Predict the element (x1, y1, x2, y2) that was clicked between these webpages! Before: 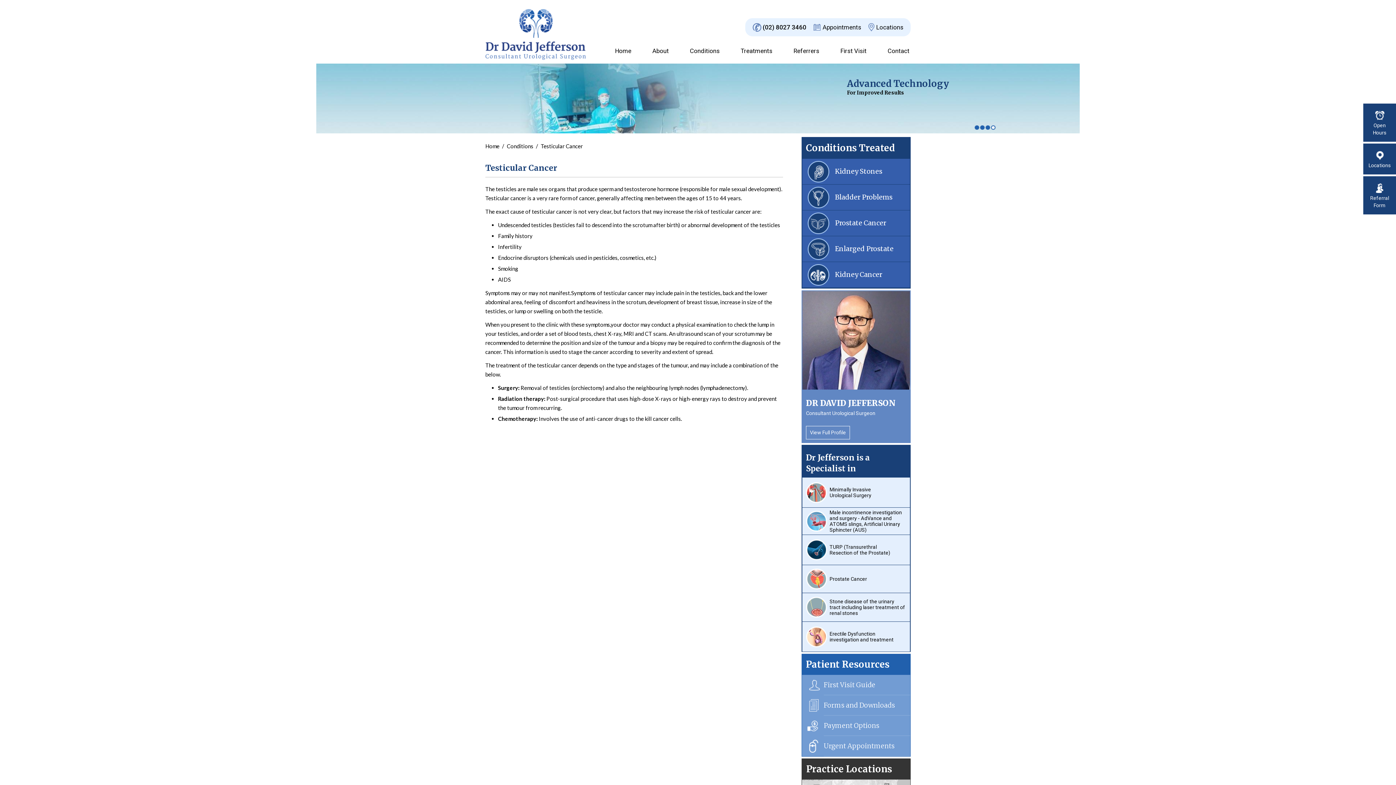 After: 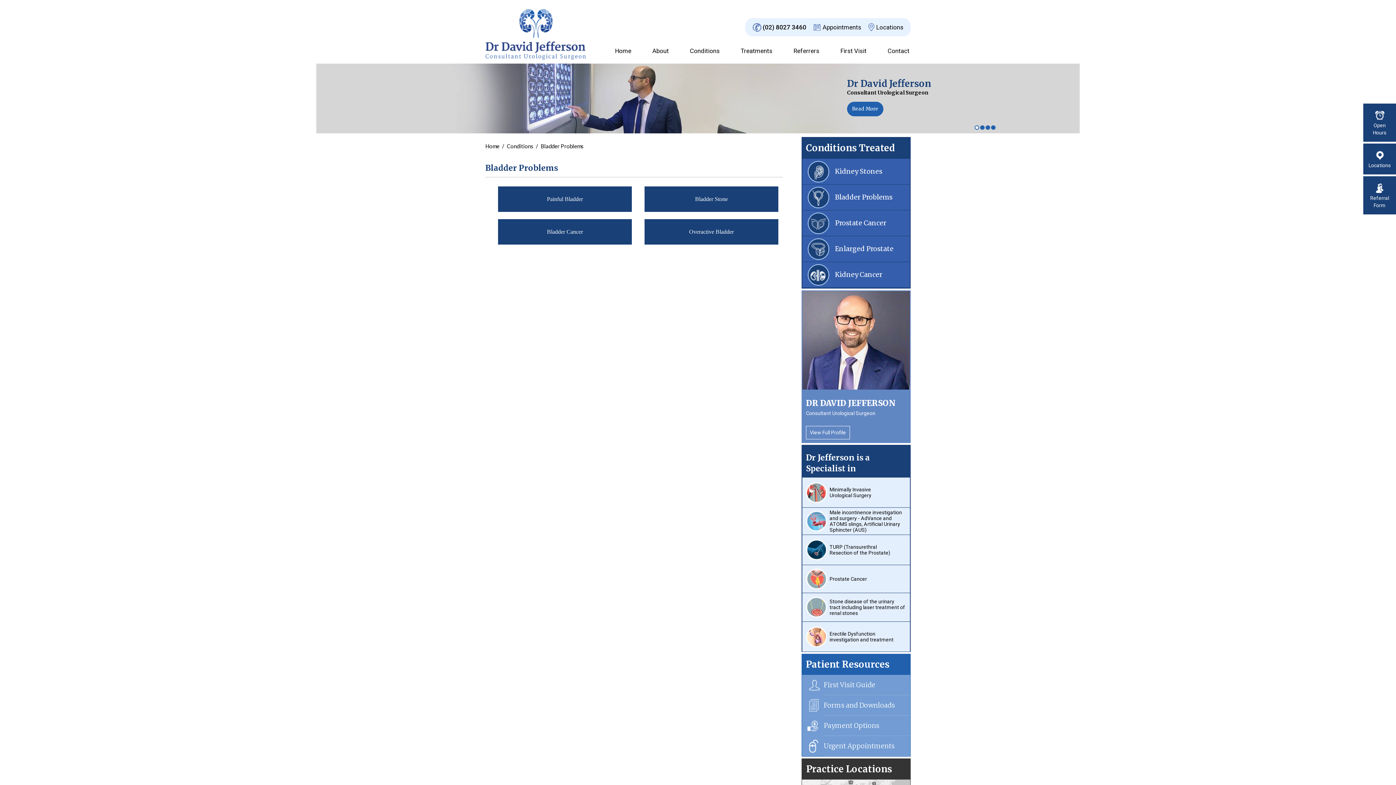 Action: label: Bladder Problems bbox: (802, 184, 910, 210)